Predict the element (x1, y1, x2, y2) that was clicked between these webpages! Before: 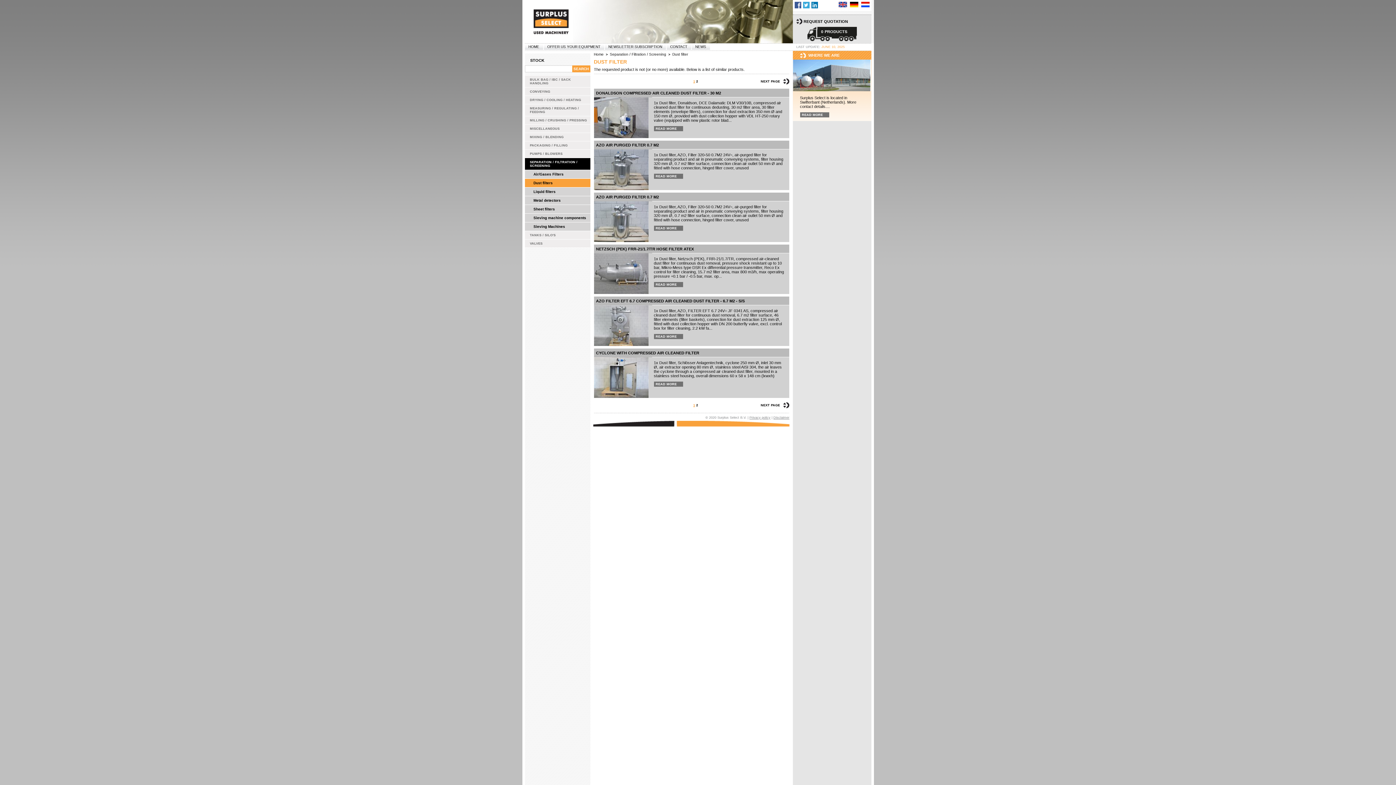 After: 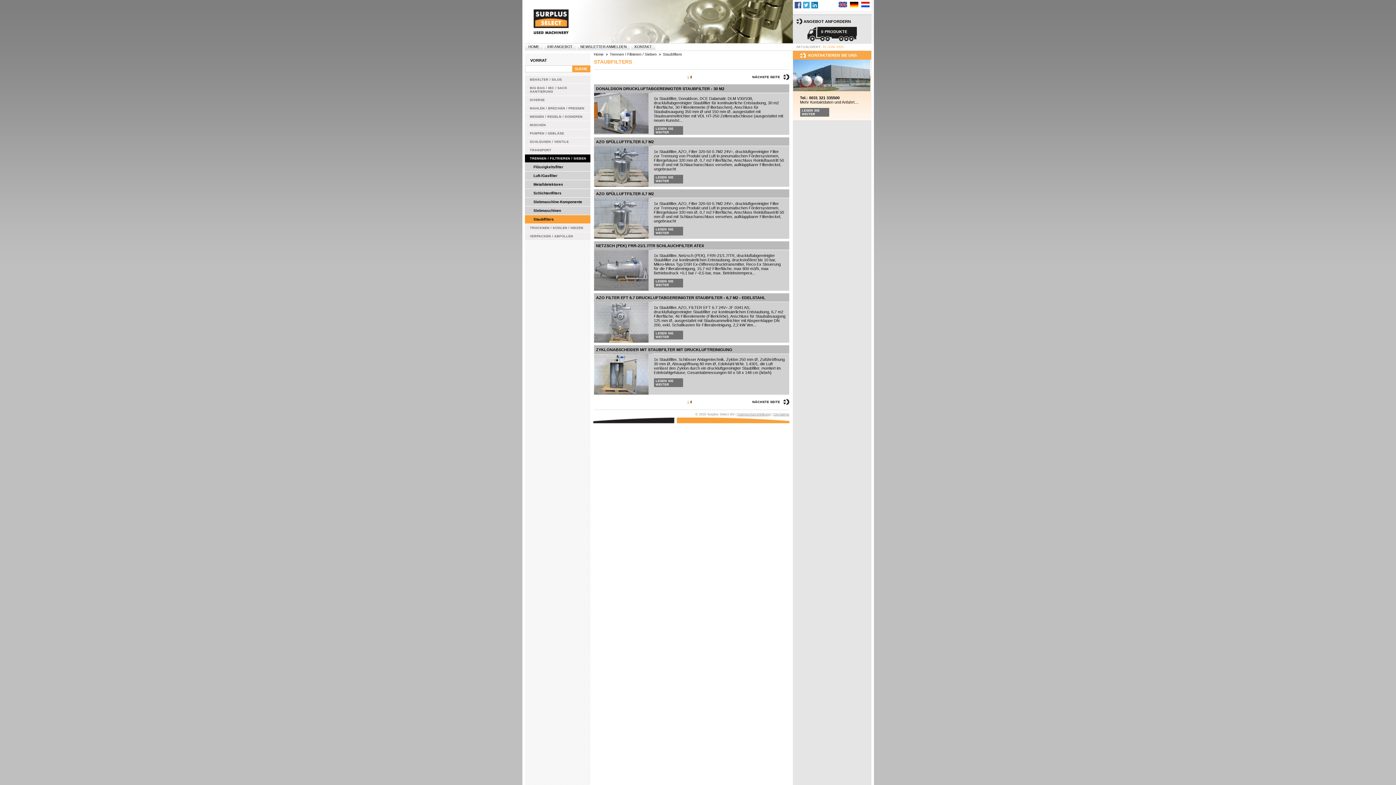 Action: bbox: (850, 1, 858, 7)